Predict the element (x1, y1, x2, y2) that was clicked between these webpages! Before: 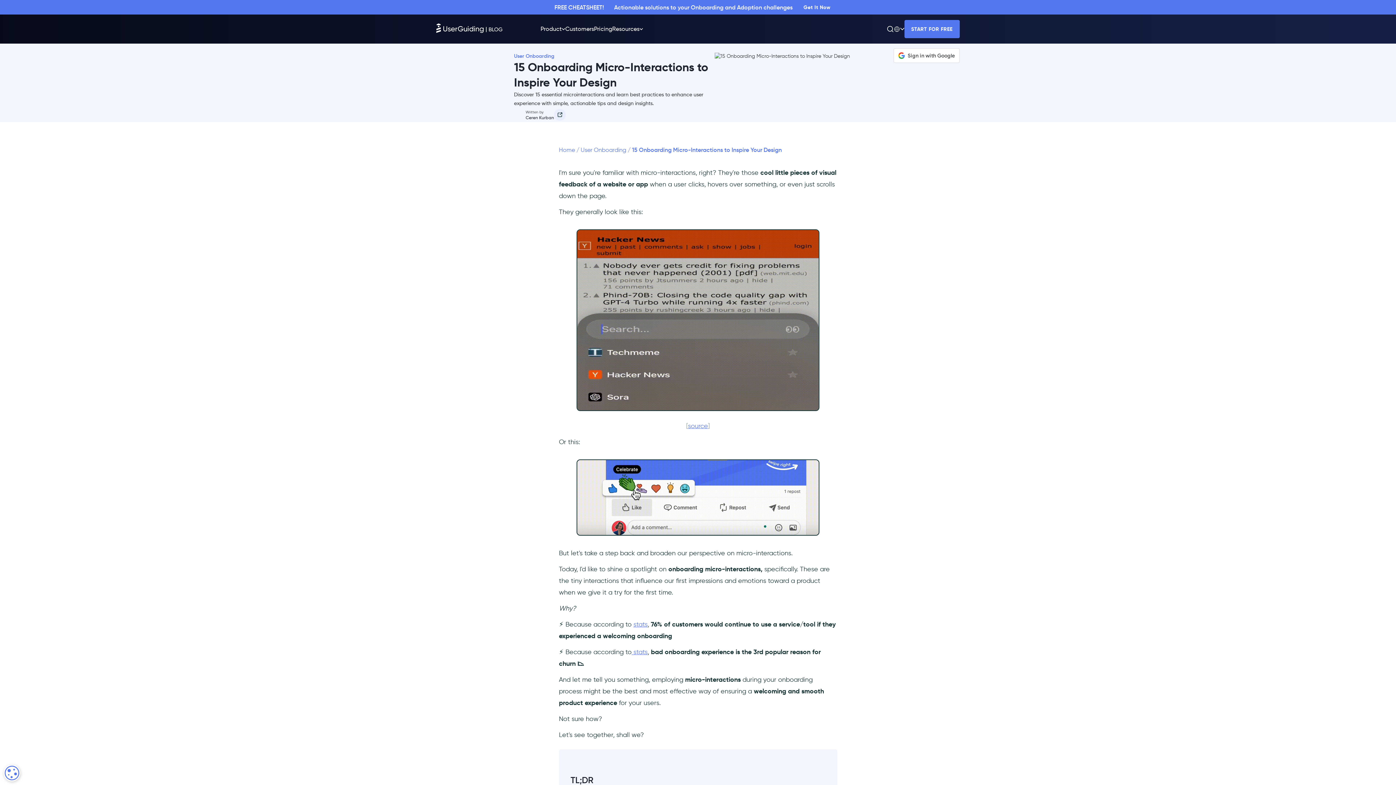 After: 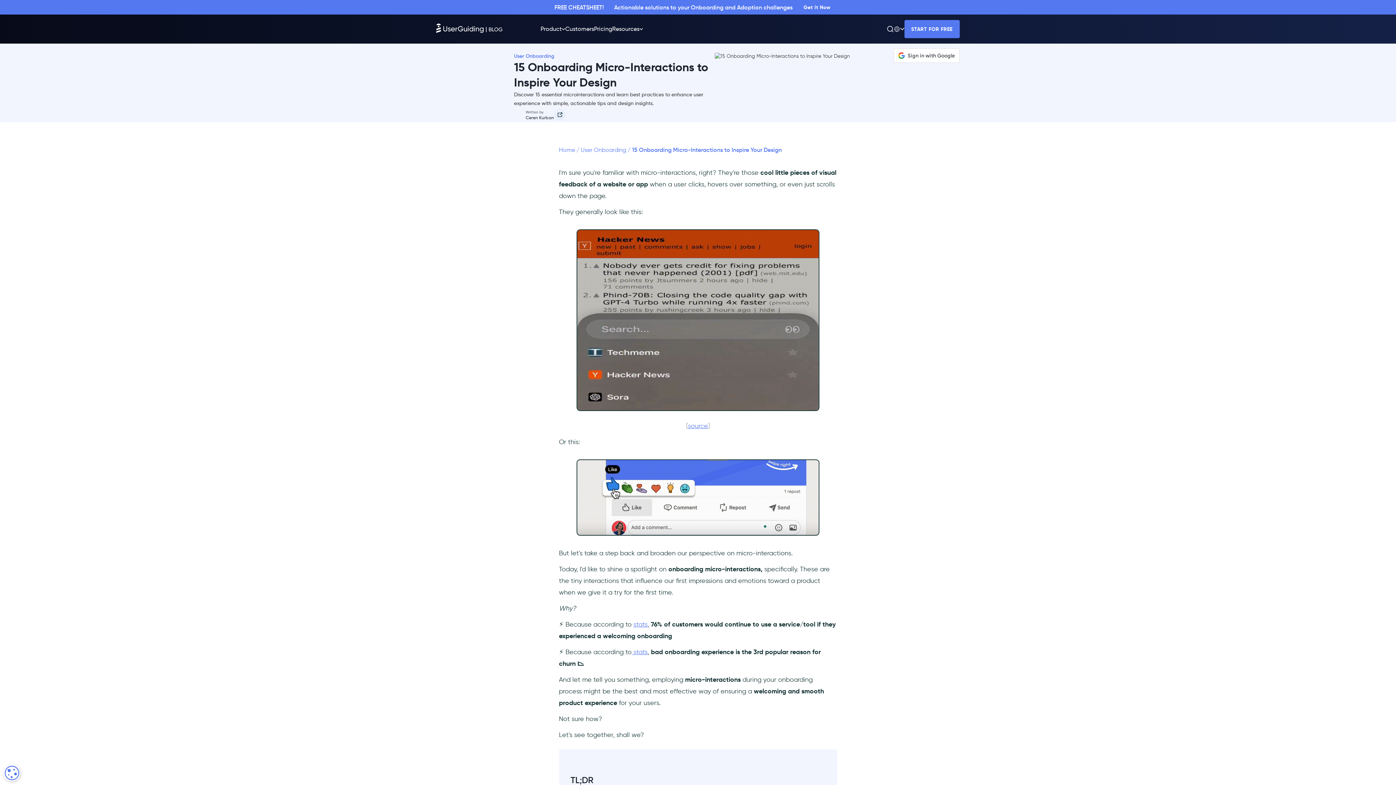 Action: label: Get It Now bbox: (792, 0, 841, 14)